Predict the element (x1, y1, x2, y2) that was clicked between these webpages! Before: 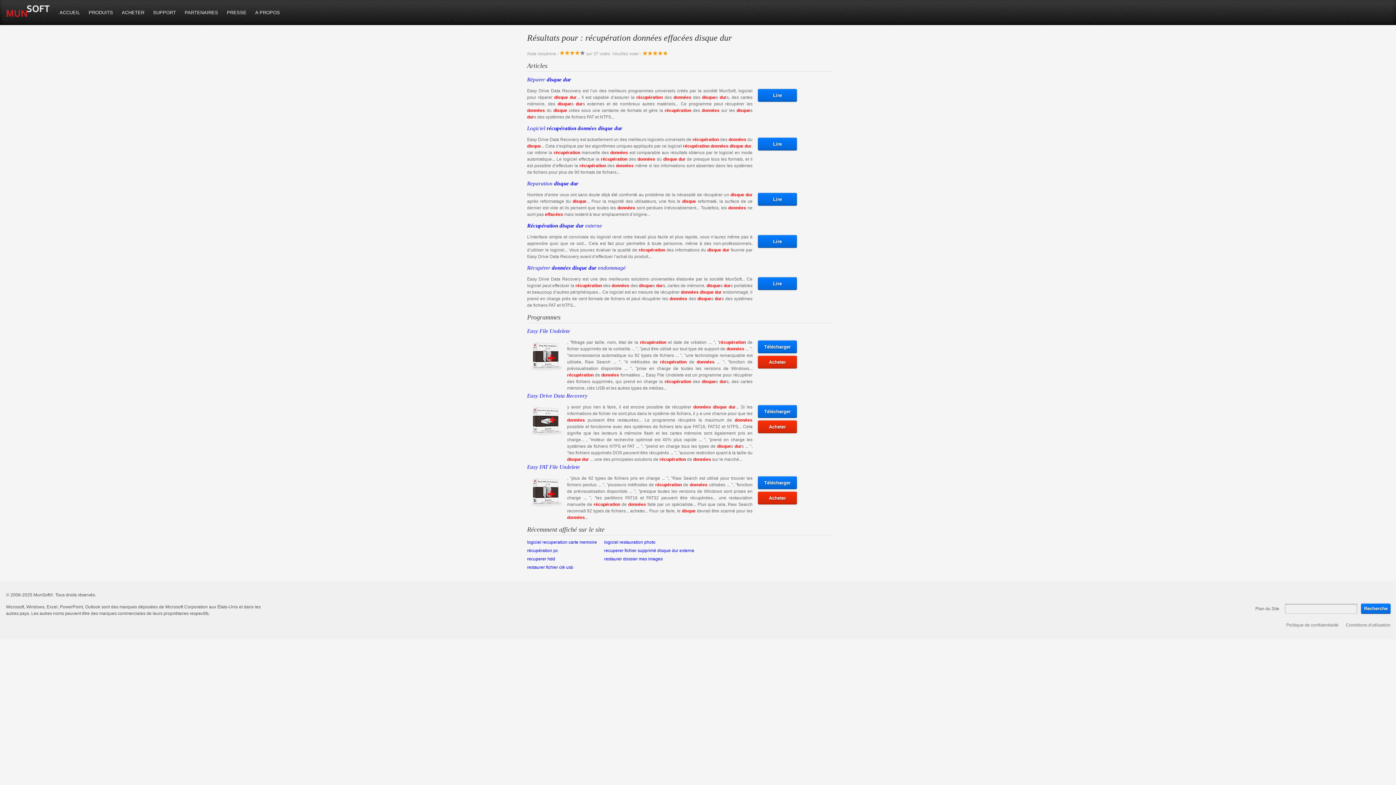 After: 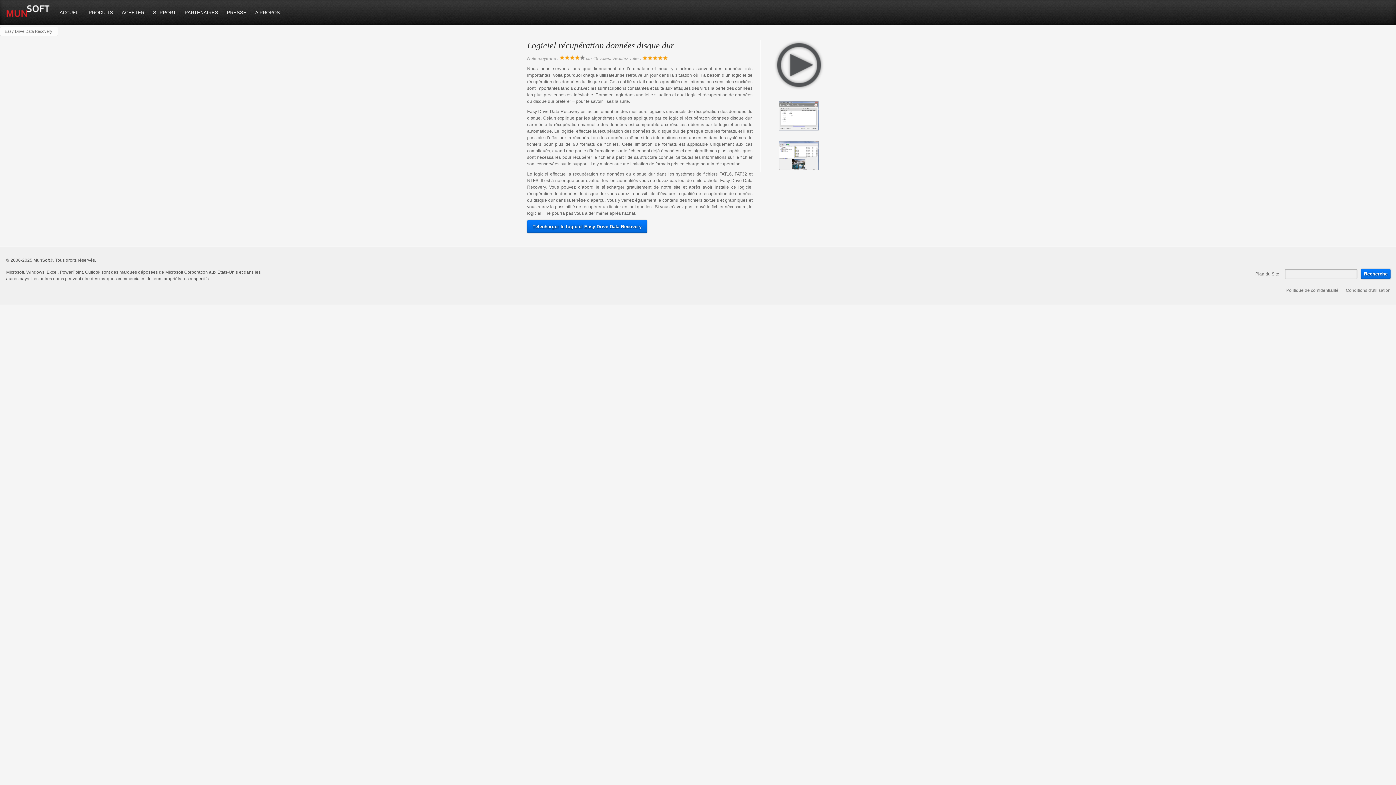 Action: bbox: (758, 137, 797, 150) label: Lire